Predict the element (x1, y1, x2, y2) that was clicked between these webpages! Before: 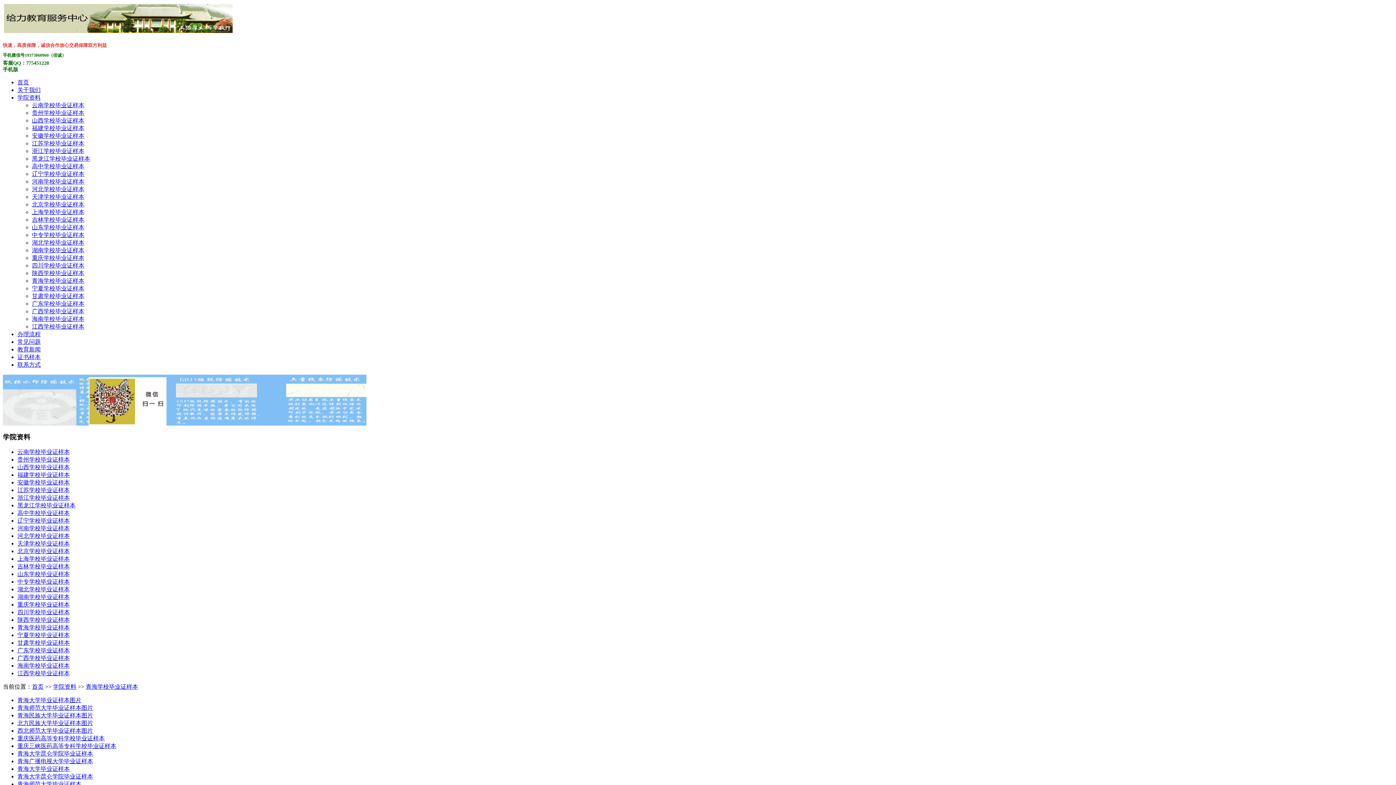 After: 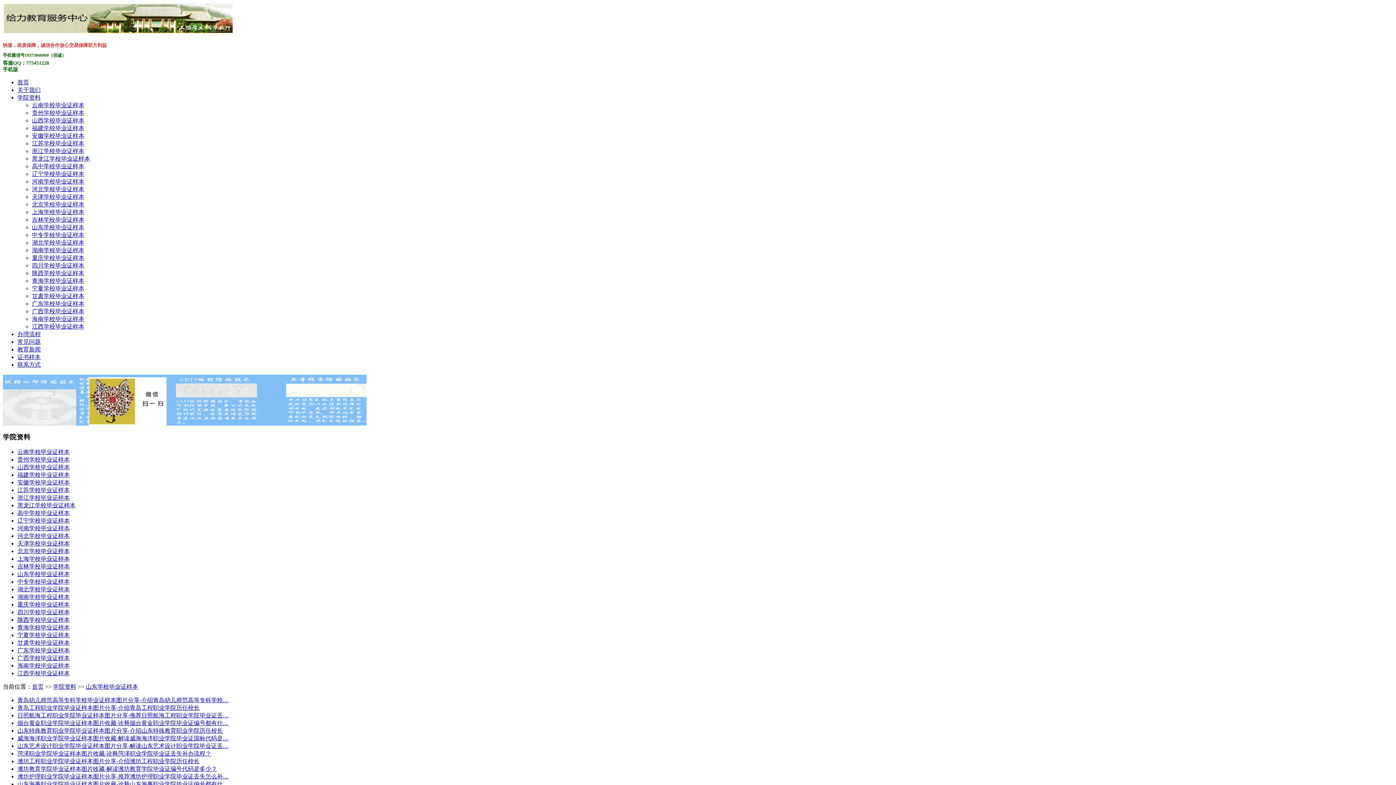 Action: bbox: (17, 571, 69, 577) label: 山东学校毕业证样本